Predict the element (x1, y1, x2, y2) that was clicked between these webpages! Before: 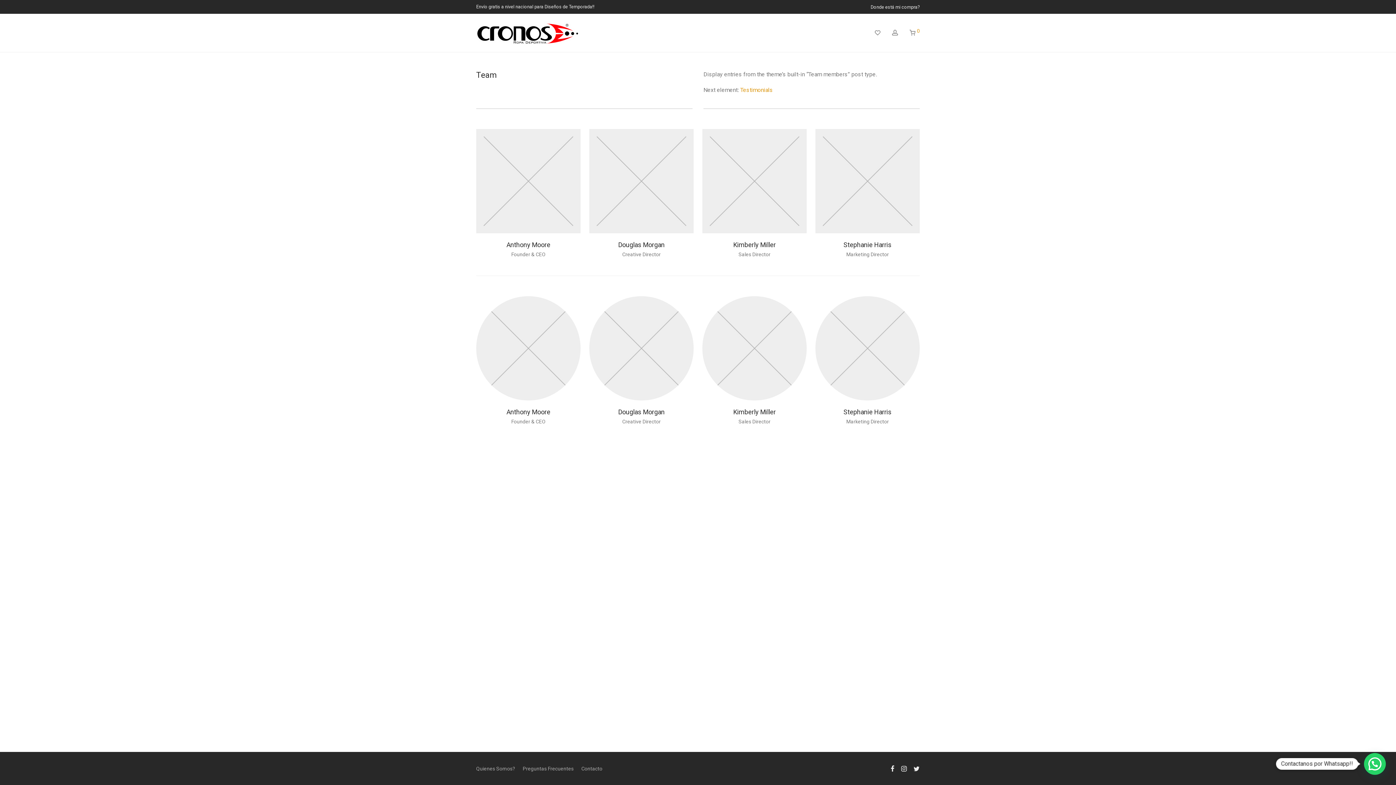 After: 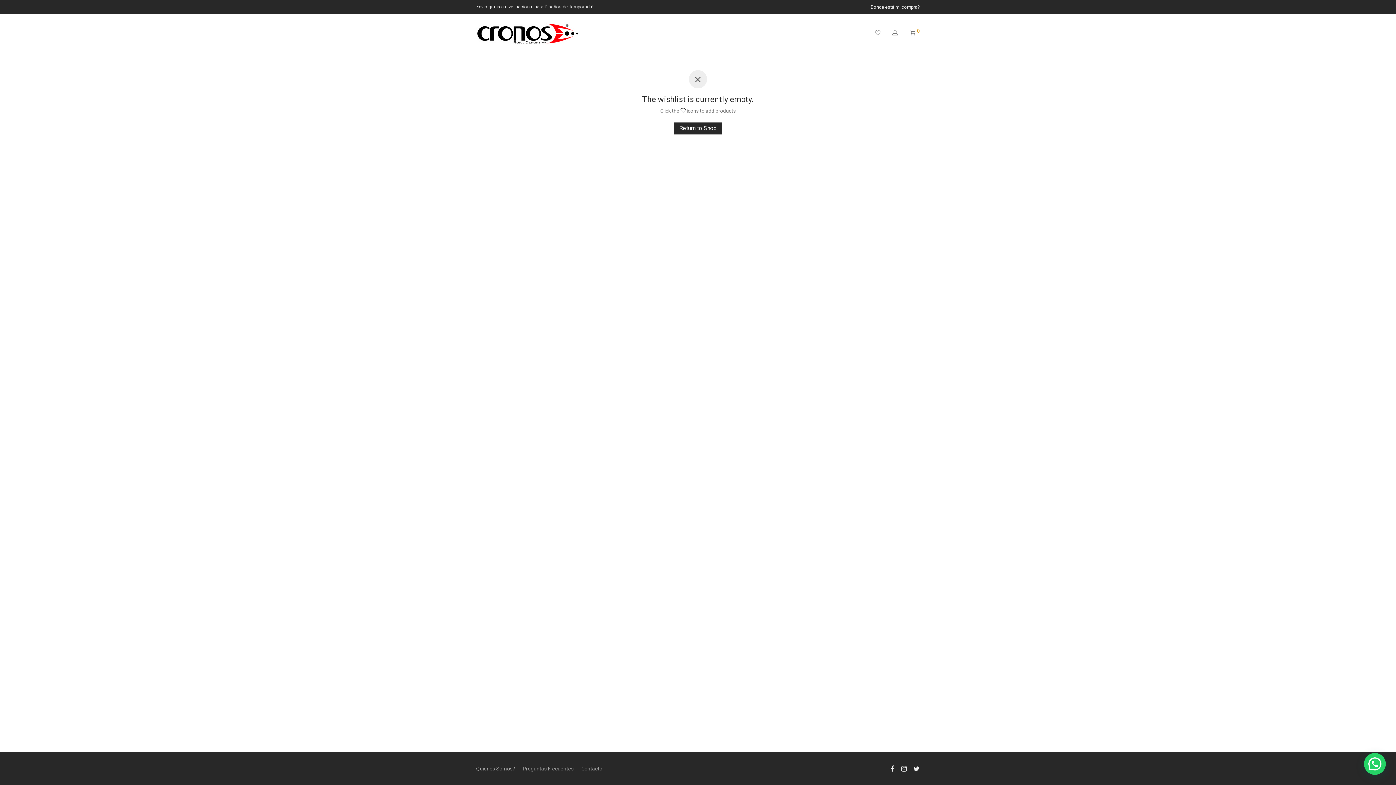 Action: bbox: (869, 24, 886, 42)